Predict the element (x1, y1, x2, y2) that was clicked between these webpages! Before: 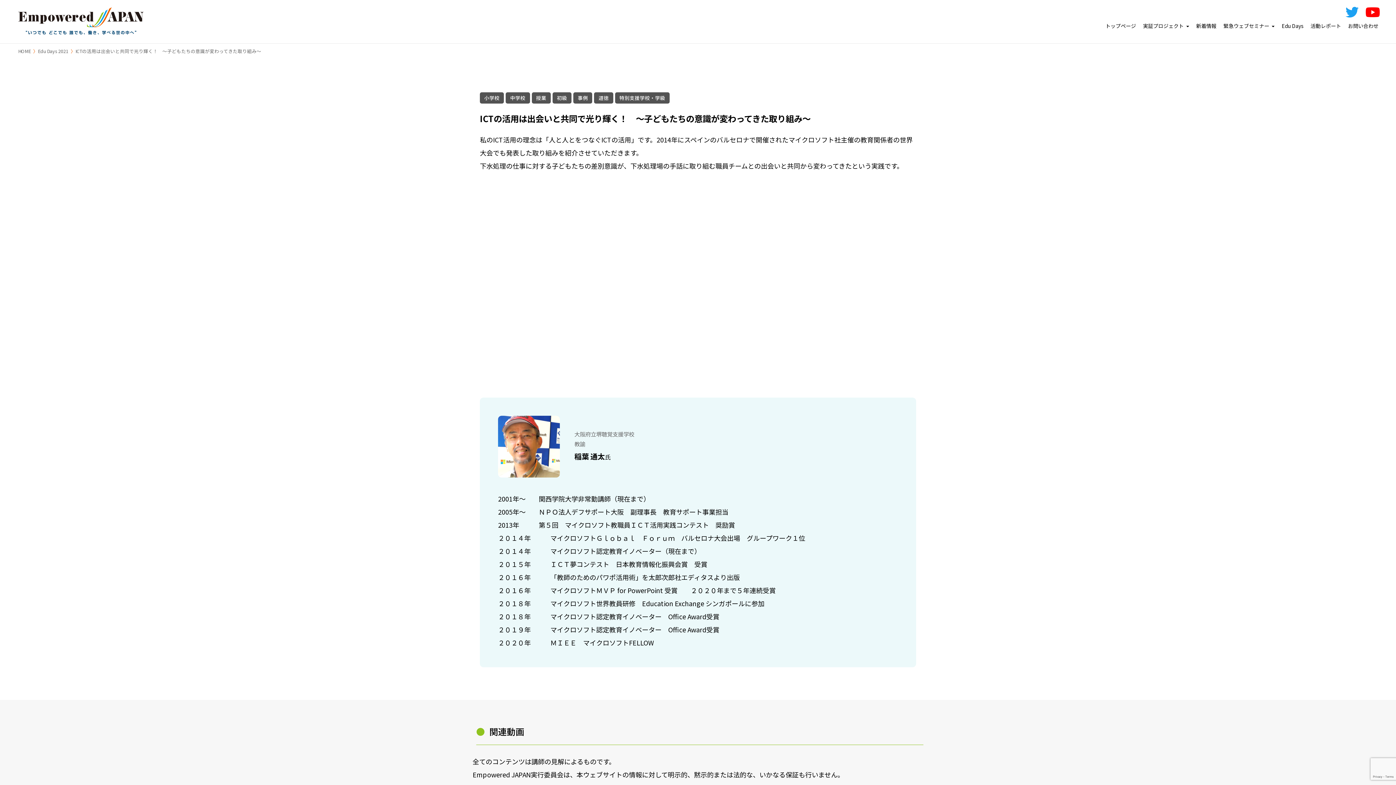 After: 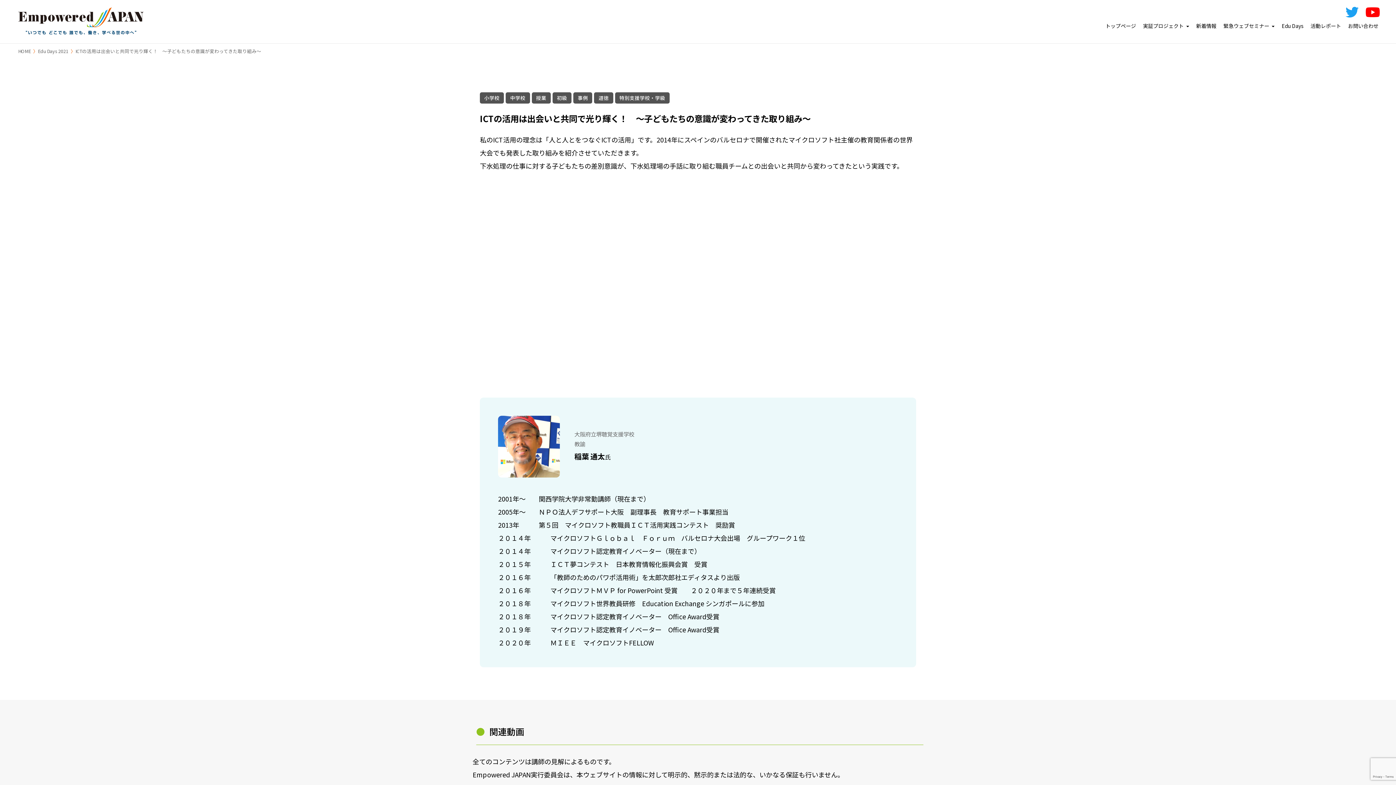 Action: label: 授業 bbox: (531, 92, 550, 103)